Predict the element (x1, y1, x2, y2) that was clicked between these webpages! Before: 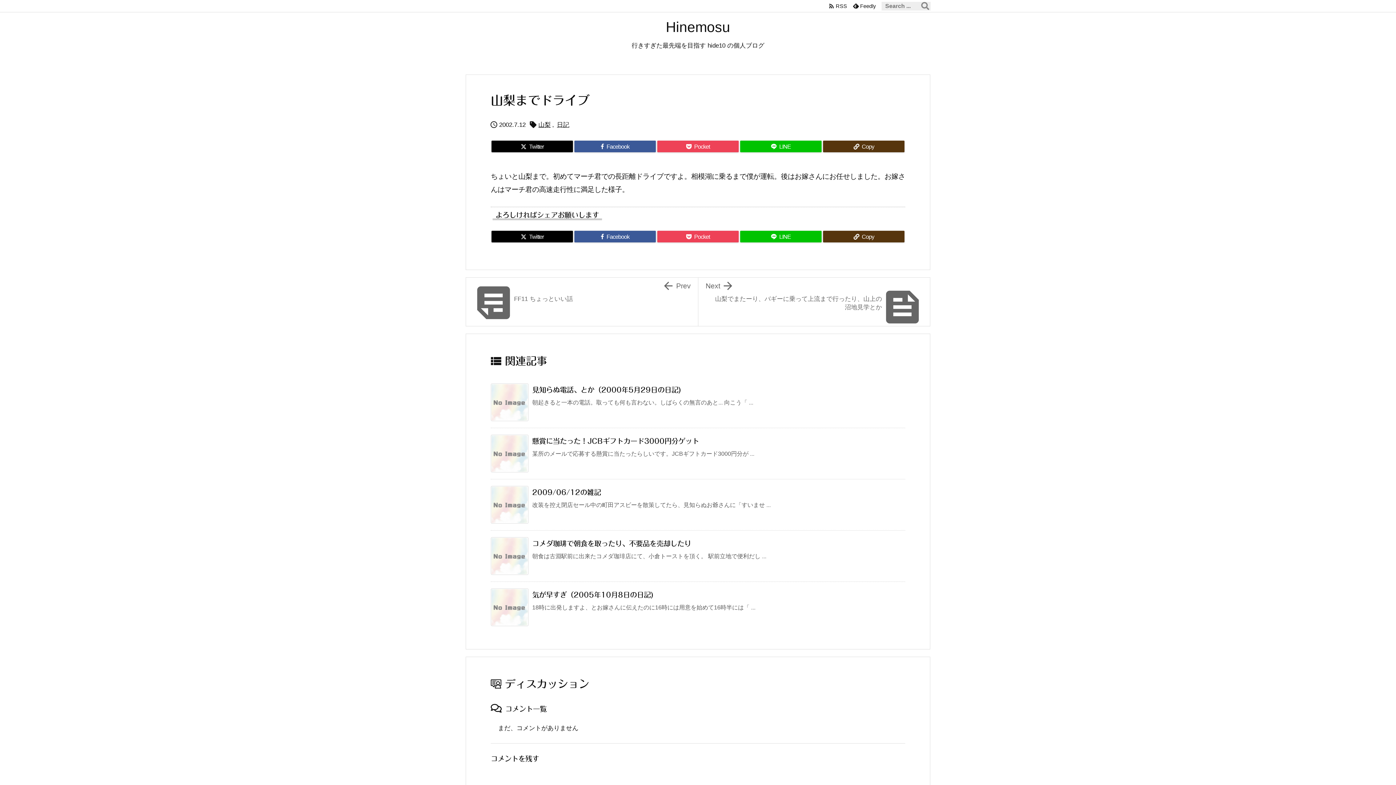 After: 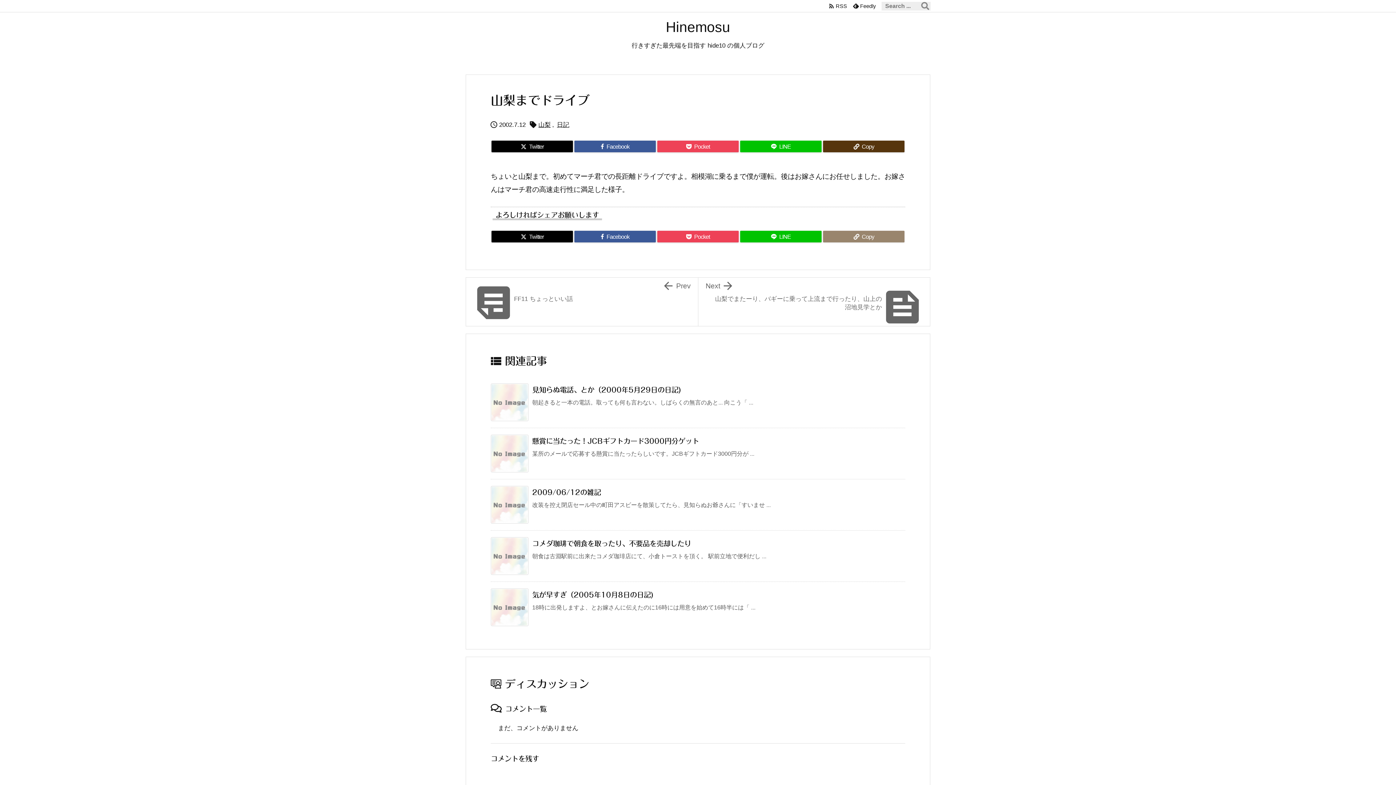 Action: label: Copy bbox: (823, 230, 904, 242)